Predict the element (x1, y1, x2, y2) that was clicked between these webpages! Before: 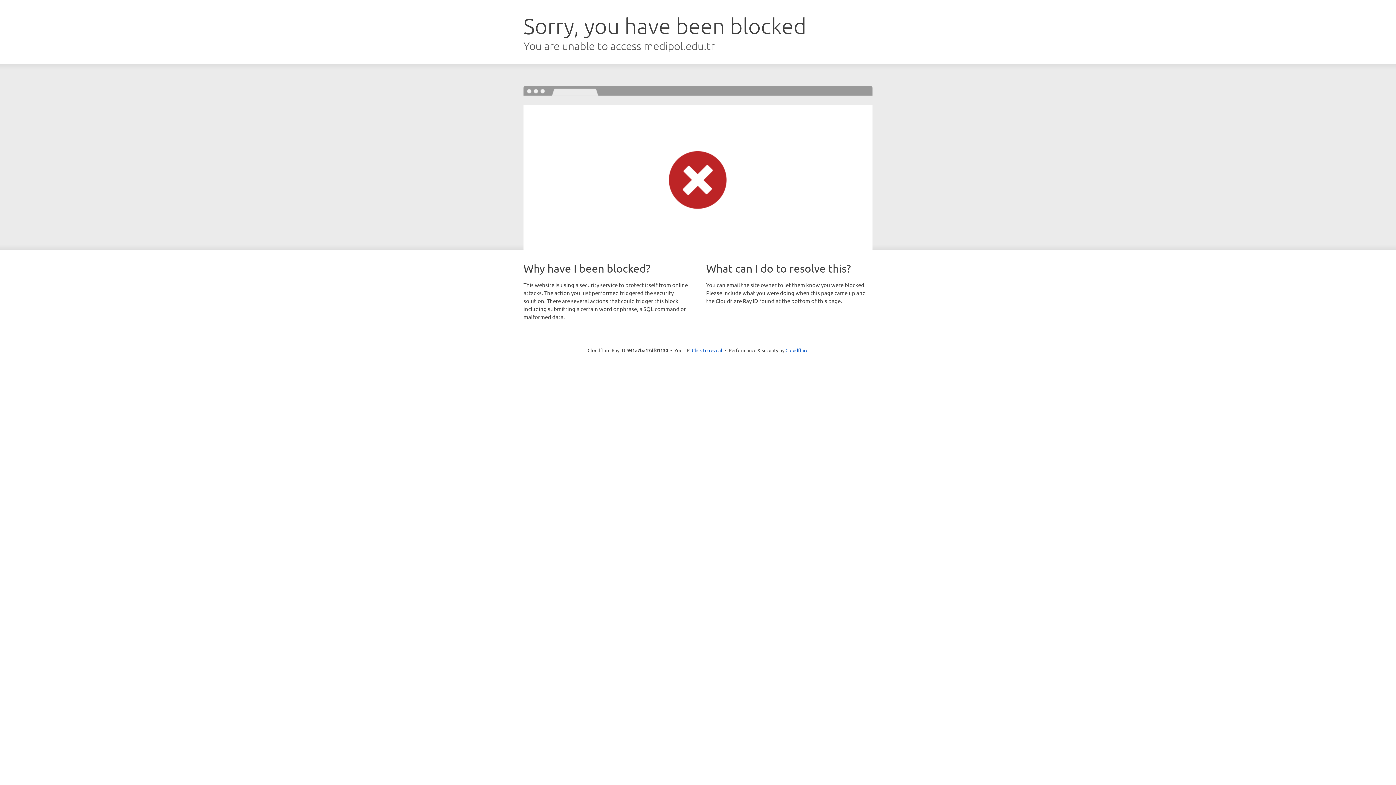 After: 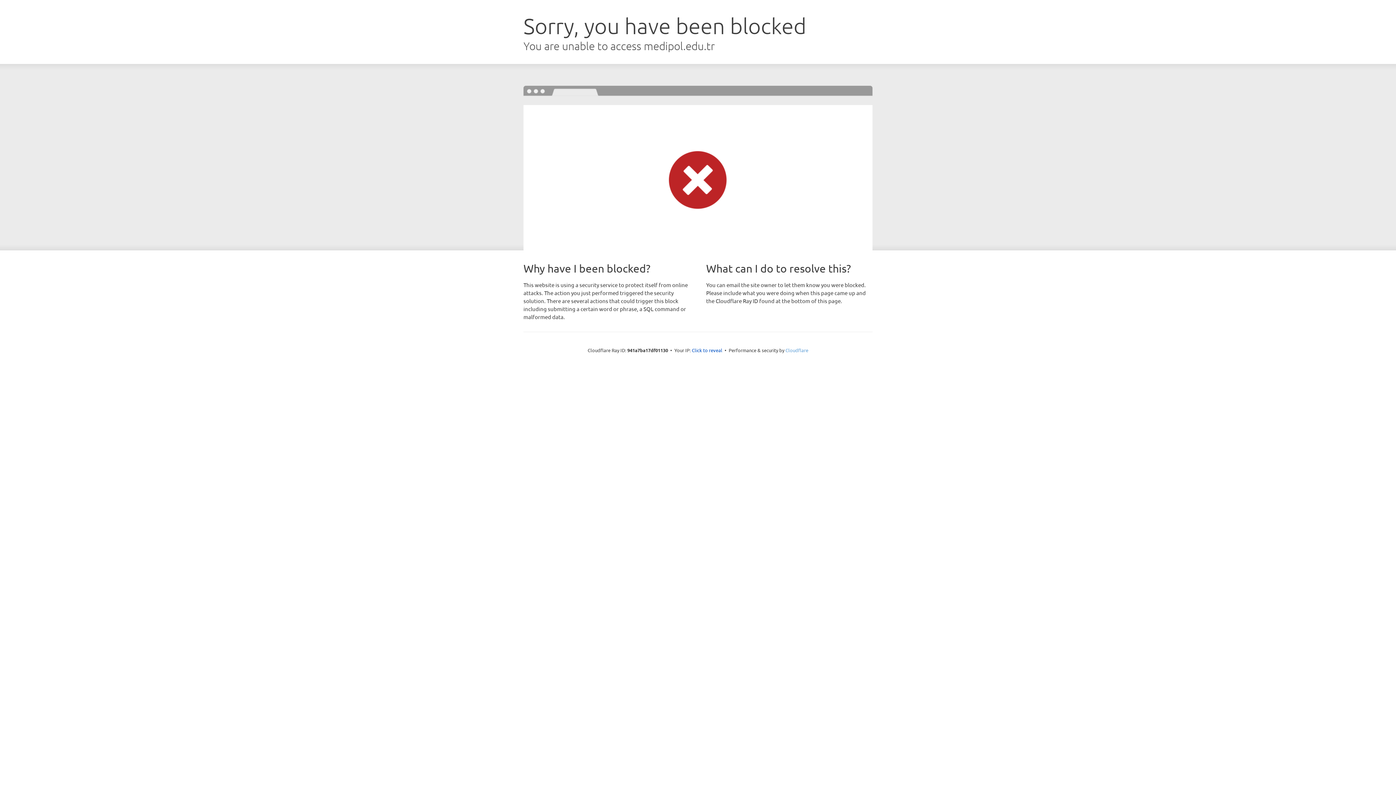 Action: label: Cloudflare bbox: (785, 347, 808, 353)